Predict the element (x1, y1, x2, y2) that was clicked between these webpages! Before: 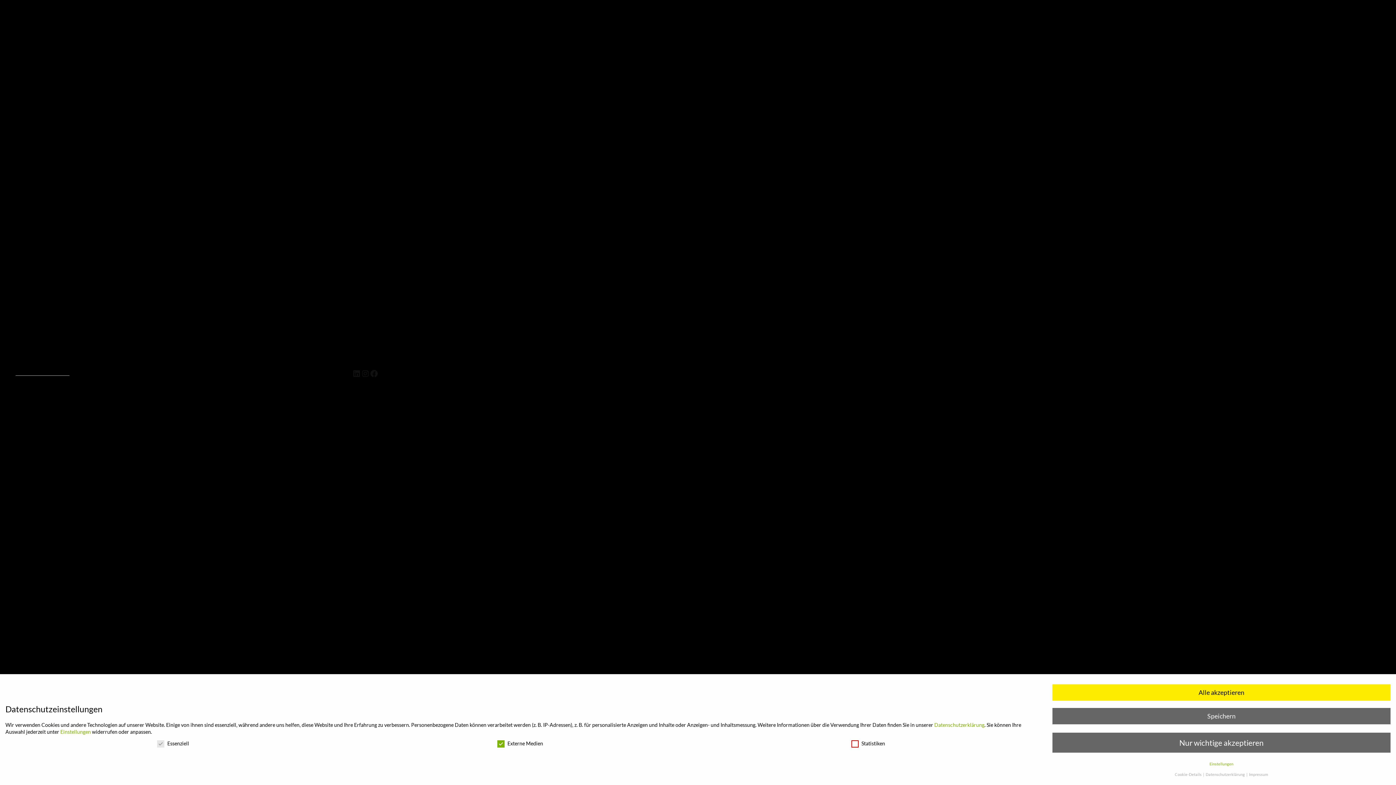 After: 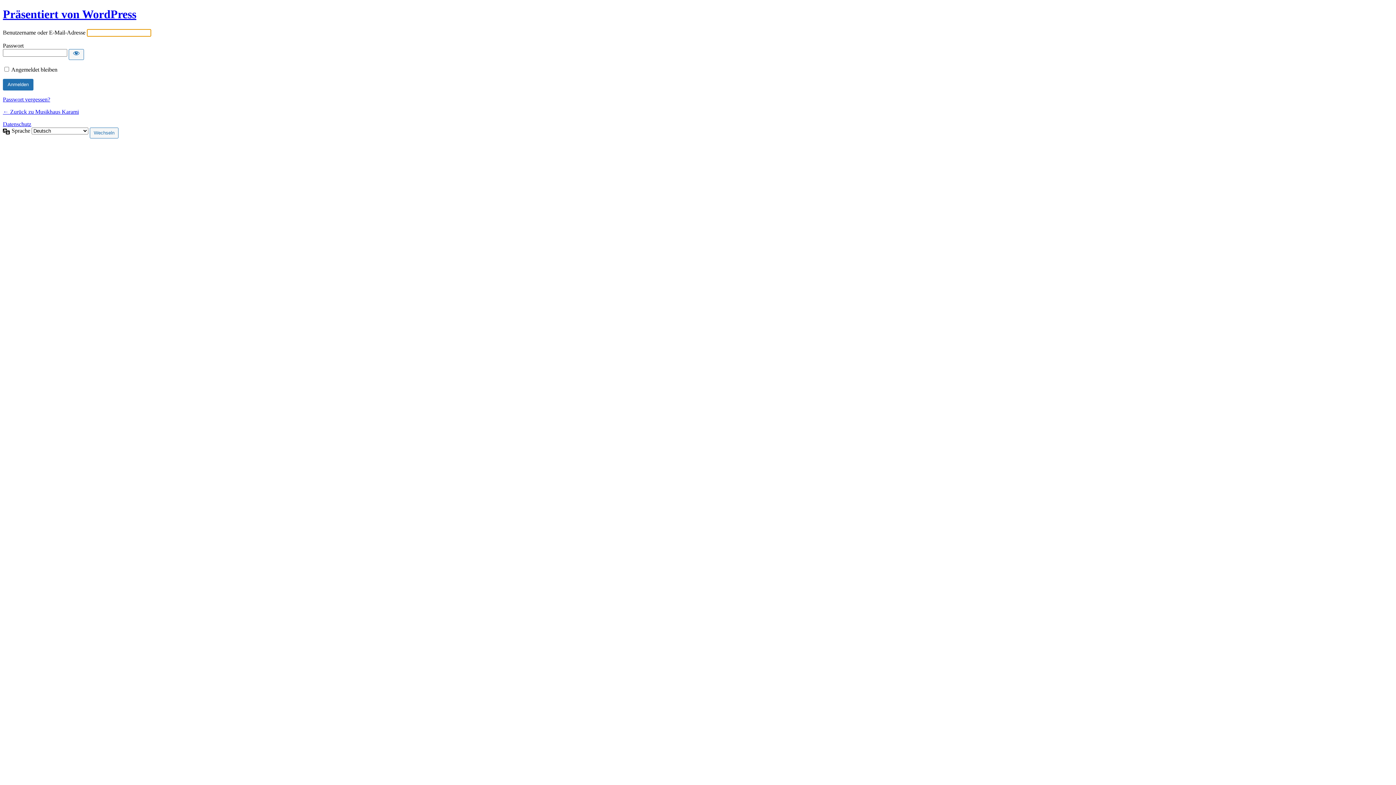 Action: label: Anmelden bbox: (378, 370, 408, 377)